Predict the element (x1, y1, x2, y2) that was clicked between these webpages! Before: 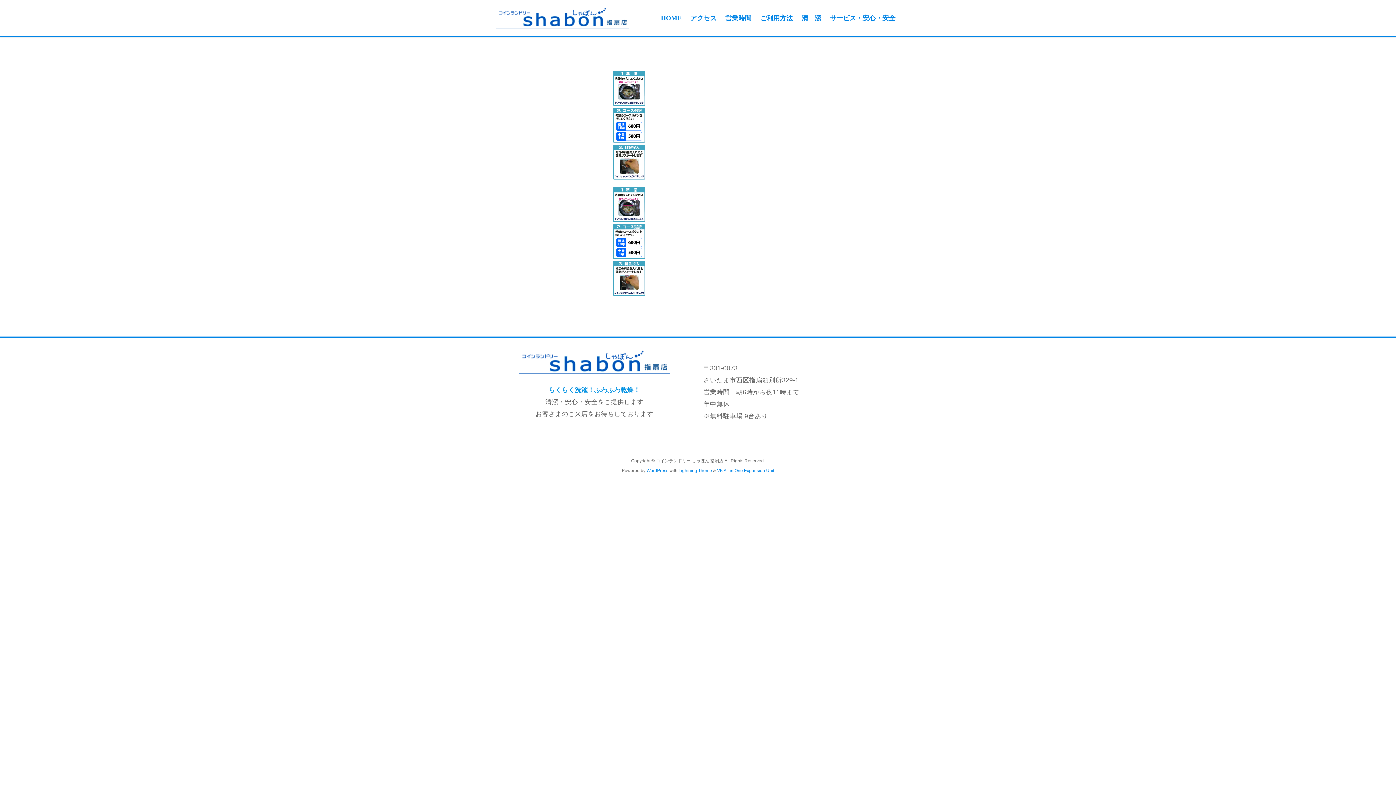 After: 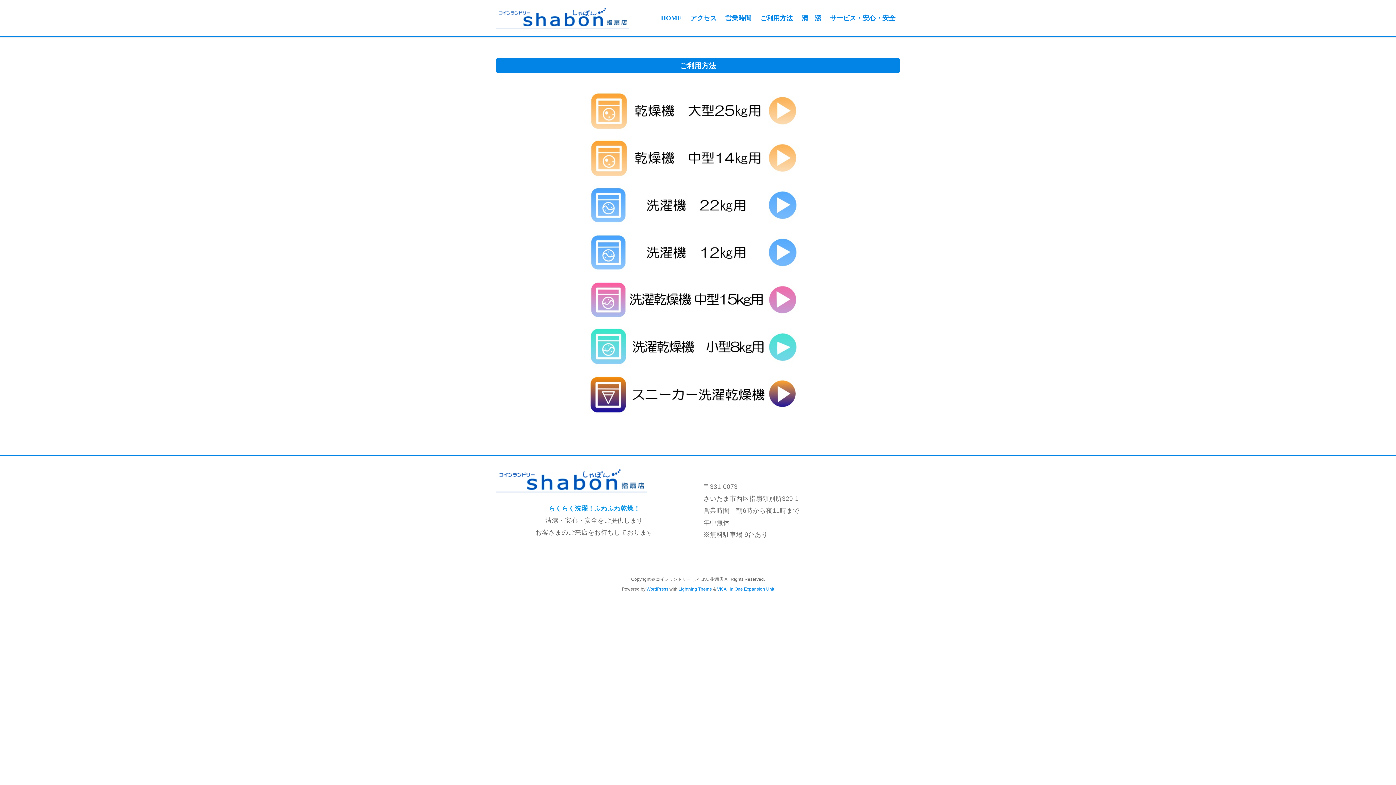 Action: label: ご利用方法 bbox: (756, 8, 797, 28)